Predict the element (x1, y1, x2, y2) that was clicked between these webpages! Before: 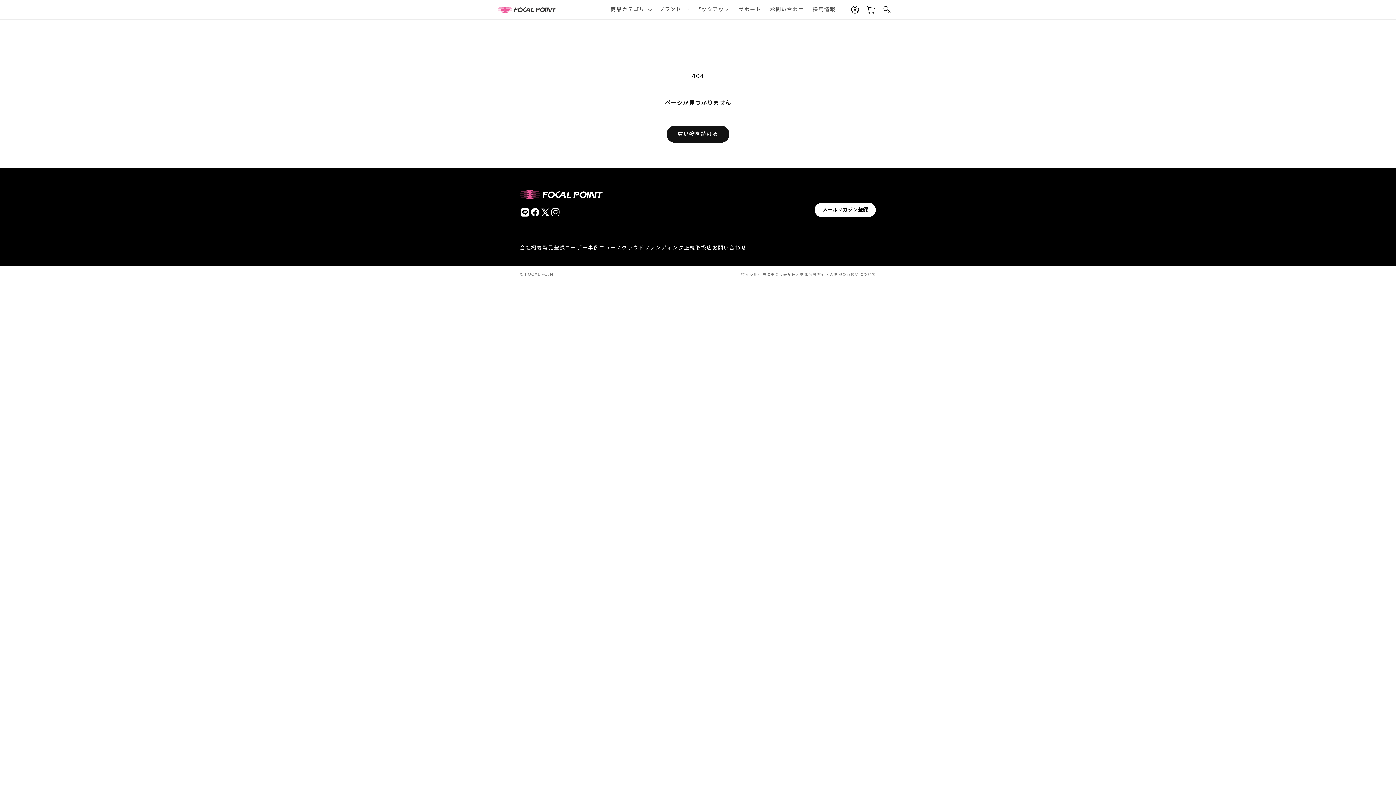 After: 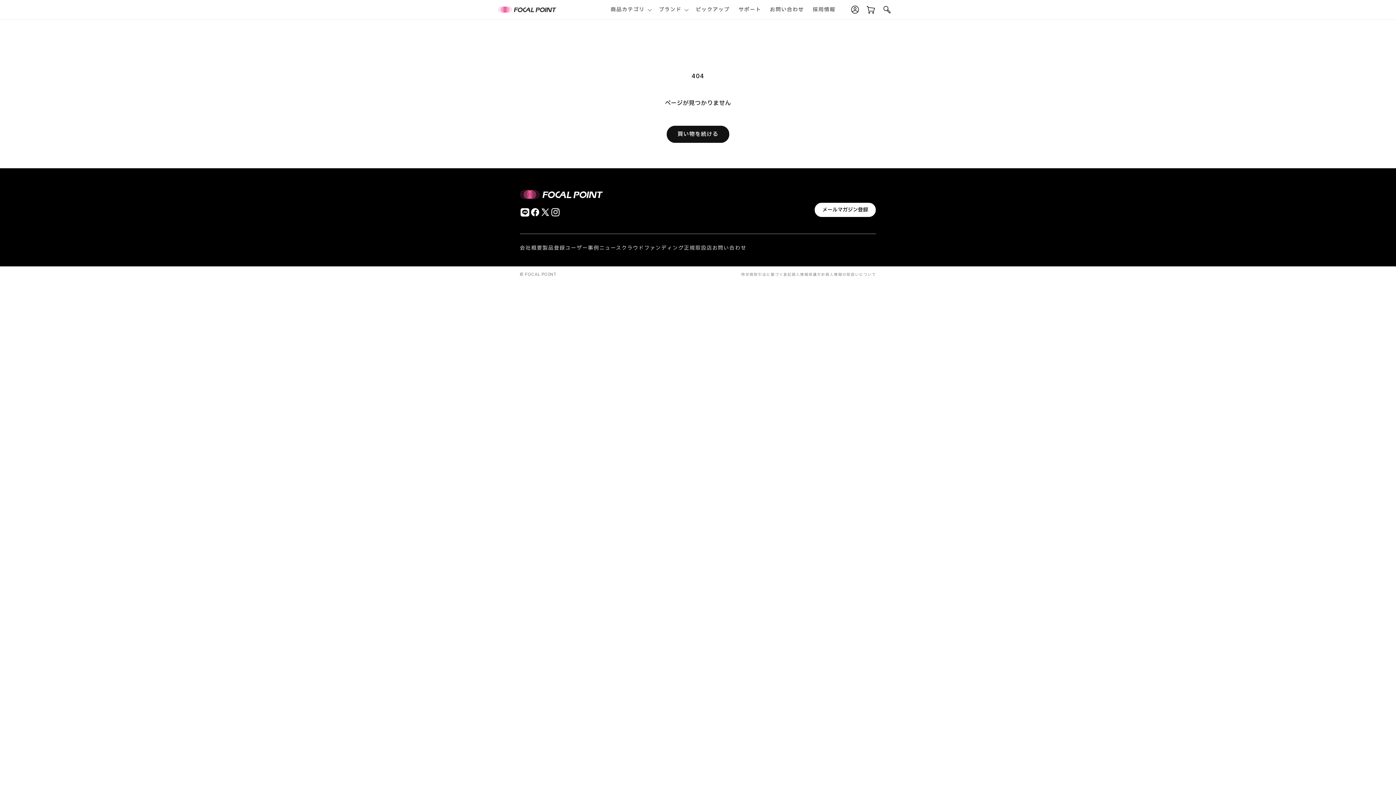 Action: label: general.social.links.line bbox: (520, 208, 530, 216)